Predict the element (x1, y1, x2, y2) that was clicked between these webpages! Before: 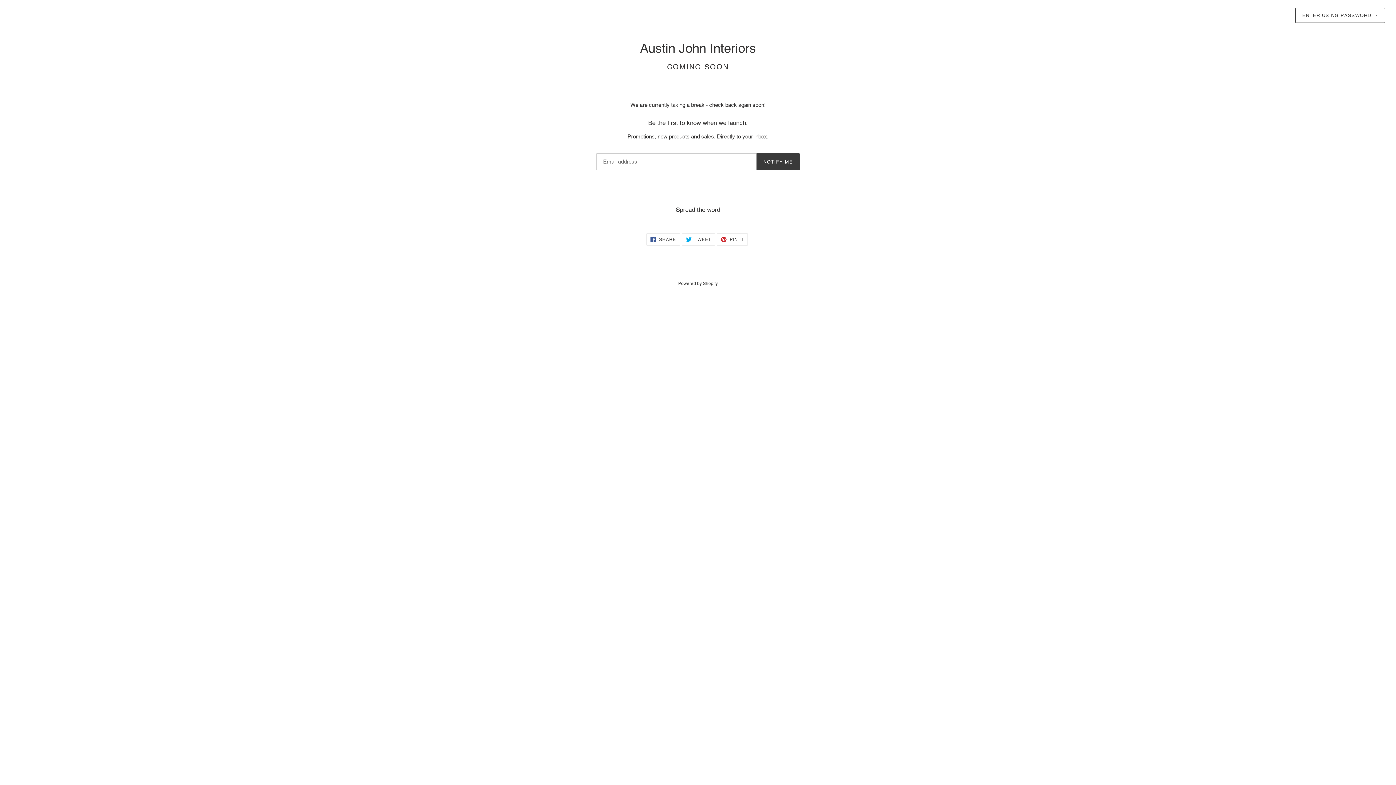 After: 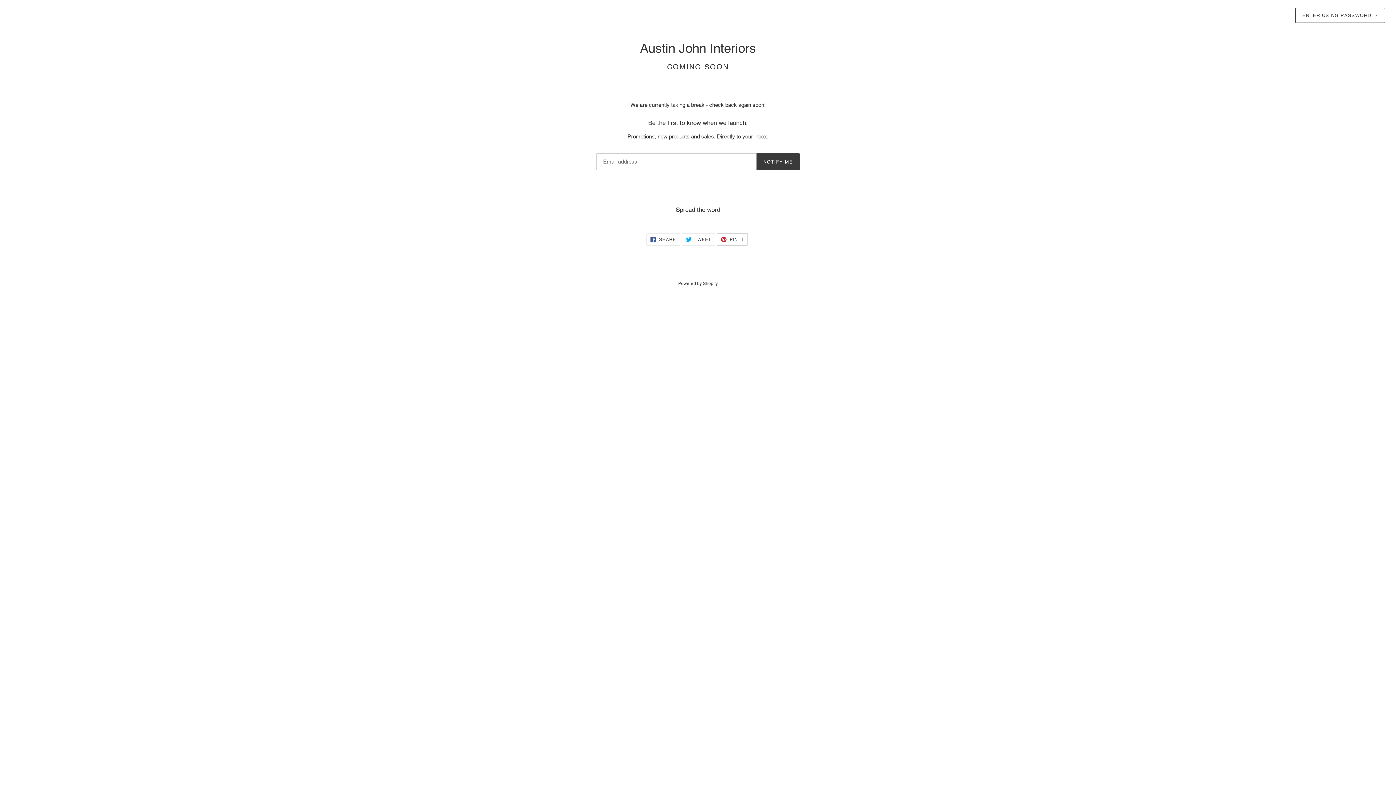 Action: label:  PIN IT
PIN ON PINTEREST bbox: (717, 233, 748, 245)